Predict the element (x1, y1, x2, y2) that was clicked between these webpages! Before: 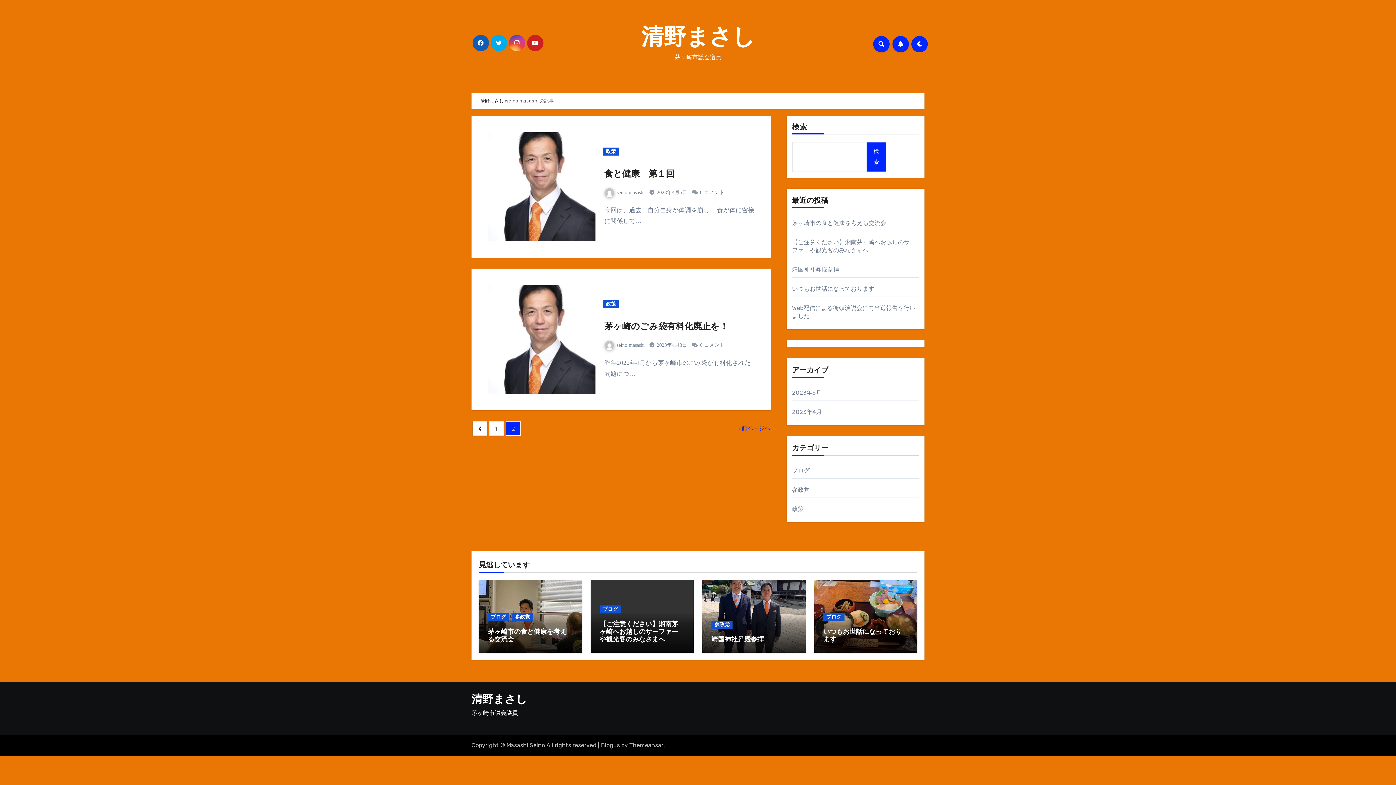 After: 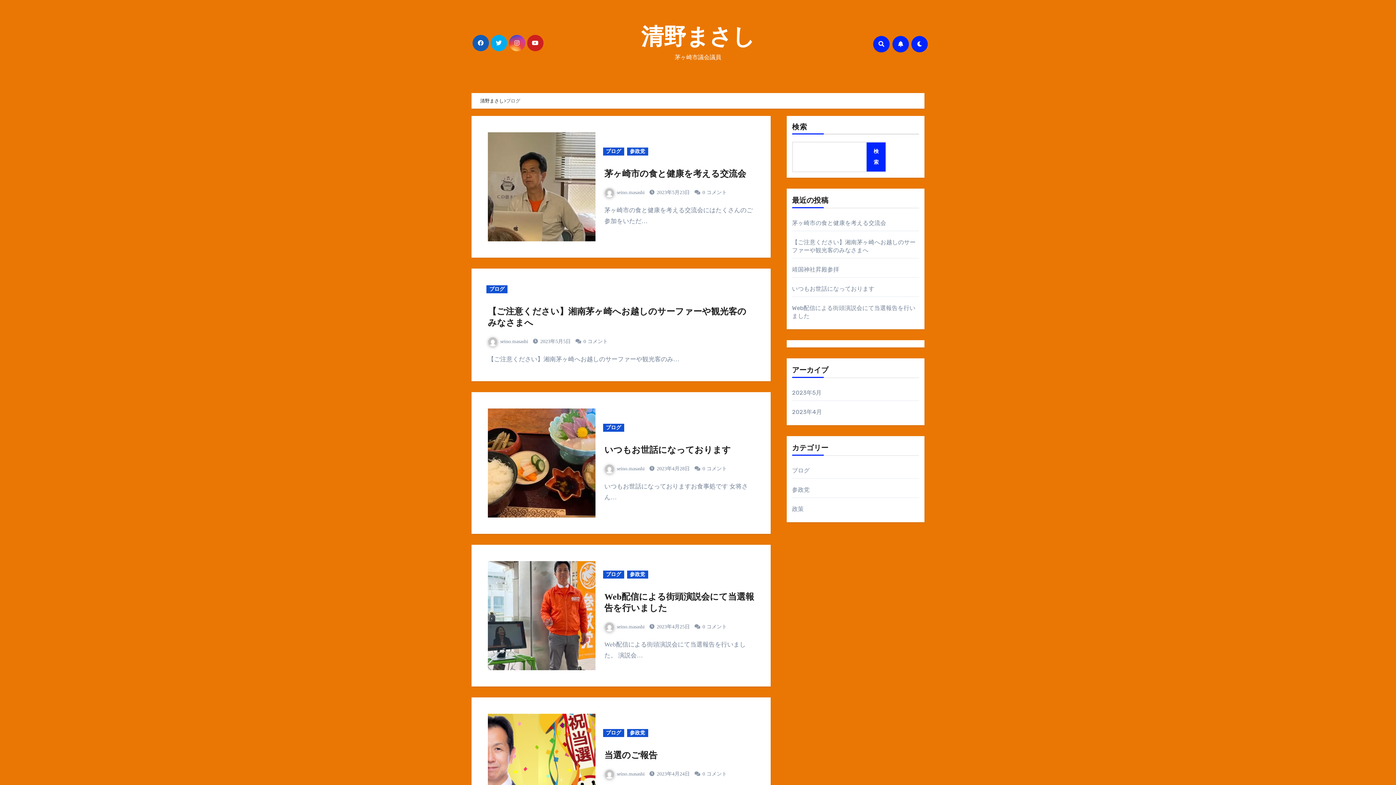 Action: bbox: (599, 605, 620, 613) label: ブログ